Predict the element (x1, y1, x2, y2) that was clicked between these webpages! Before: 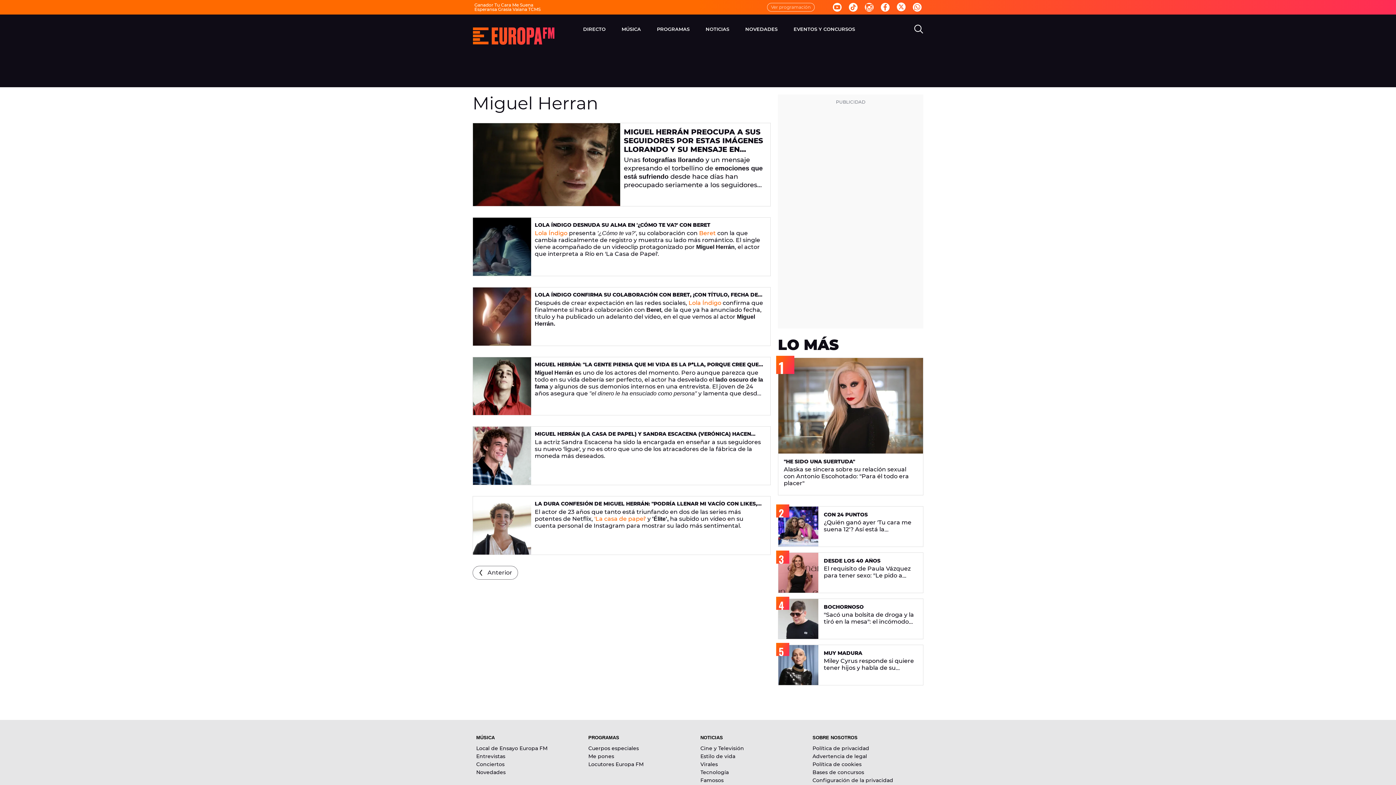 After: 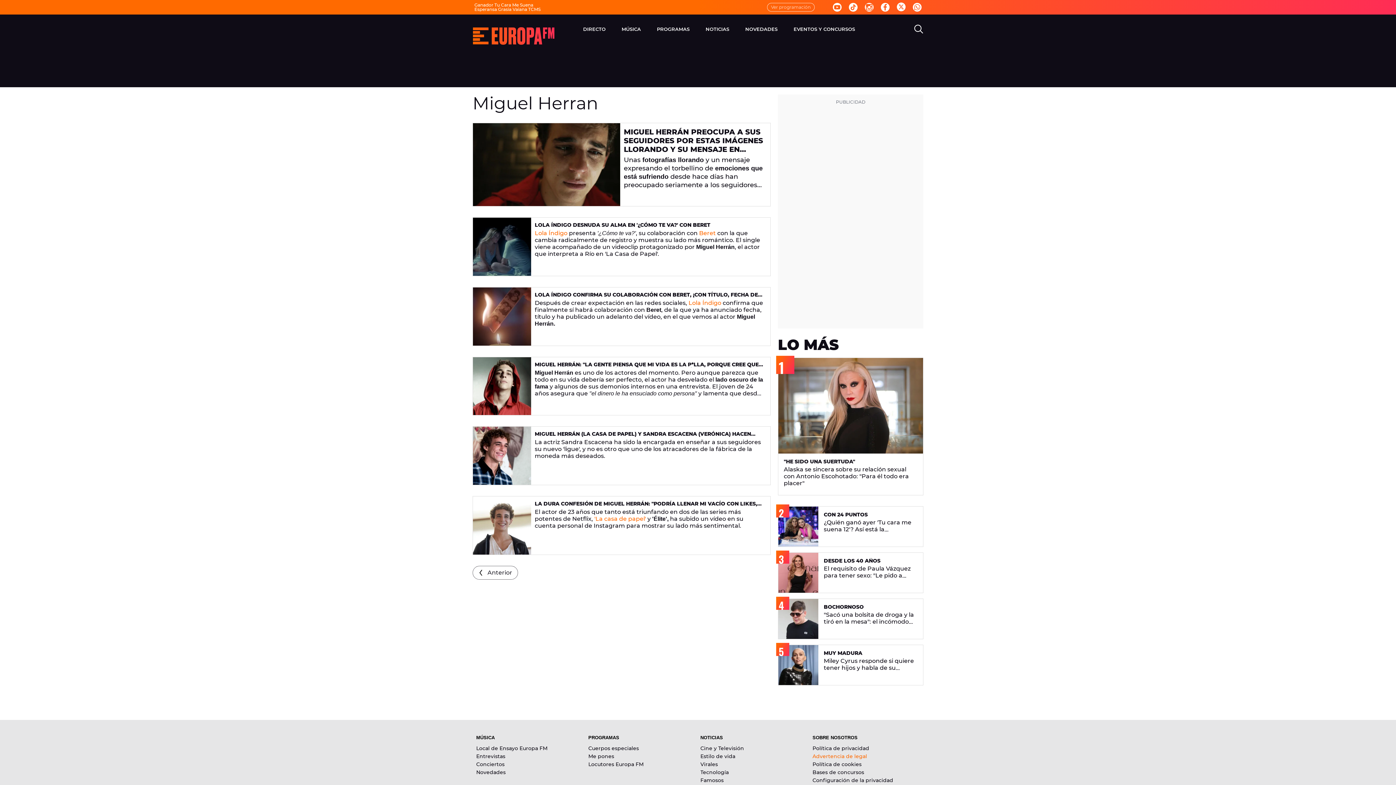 Action: label: Advertencia de legal bbox: (812, 753, 867, 760)